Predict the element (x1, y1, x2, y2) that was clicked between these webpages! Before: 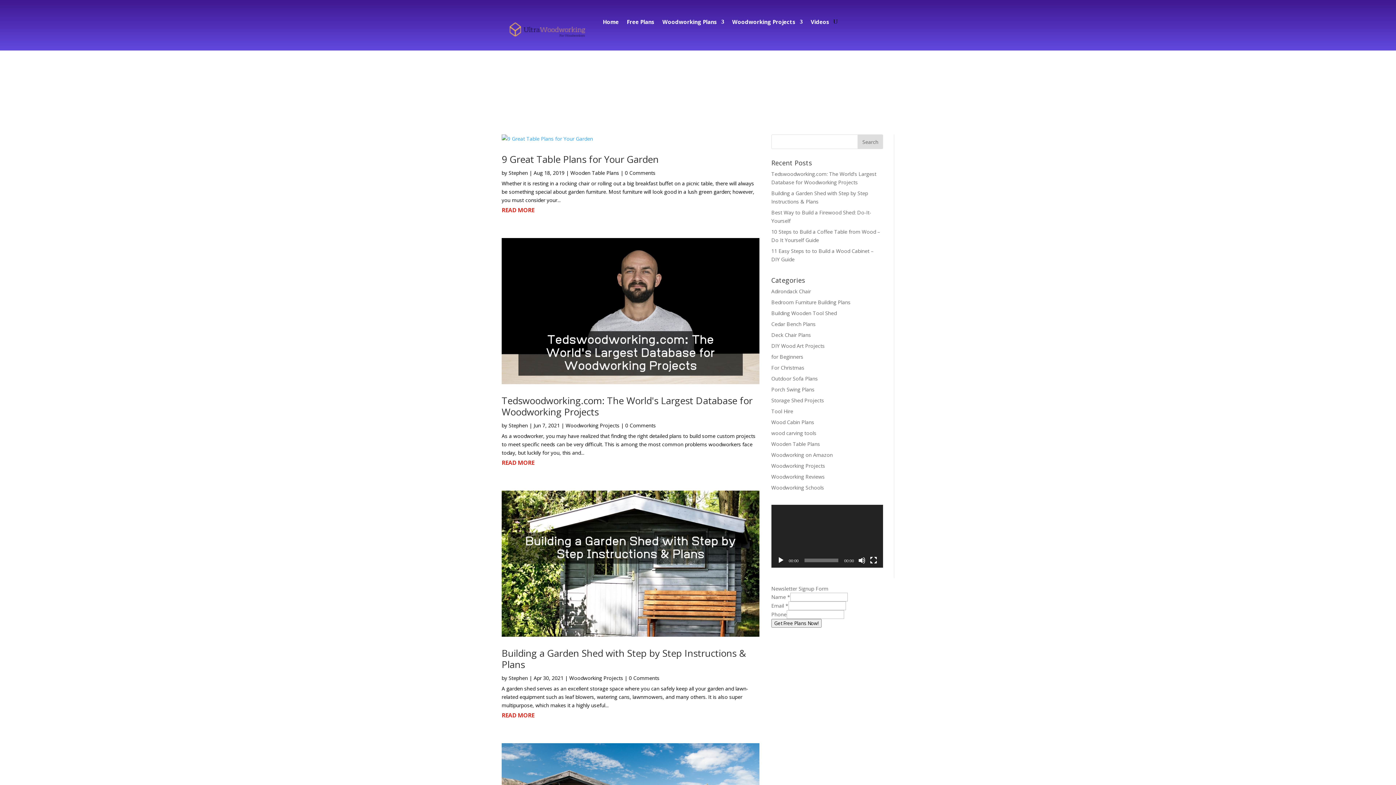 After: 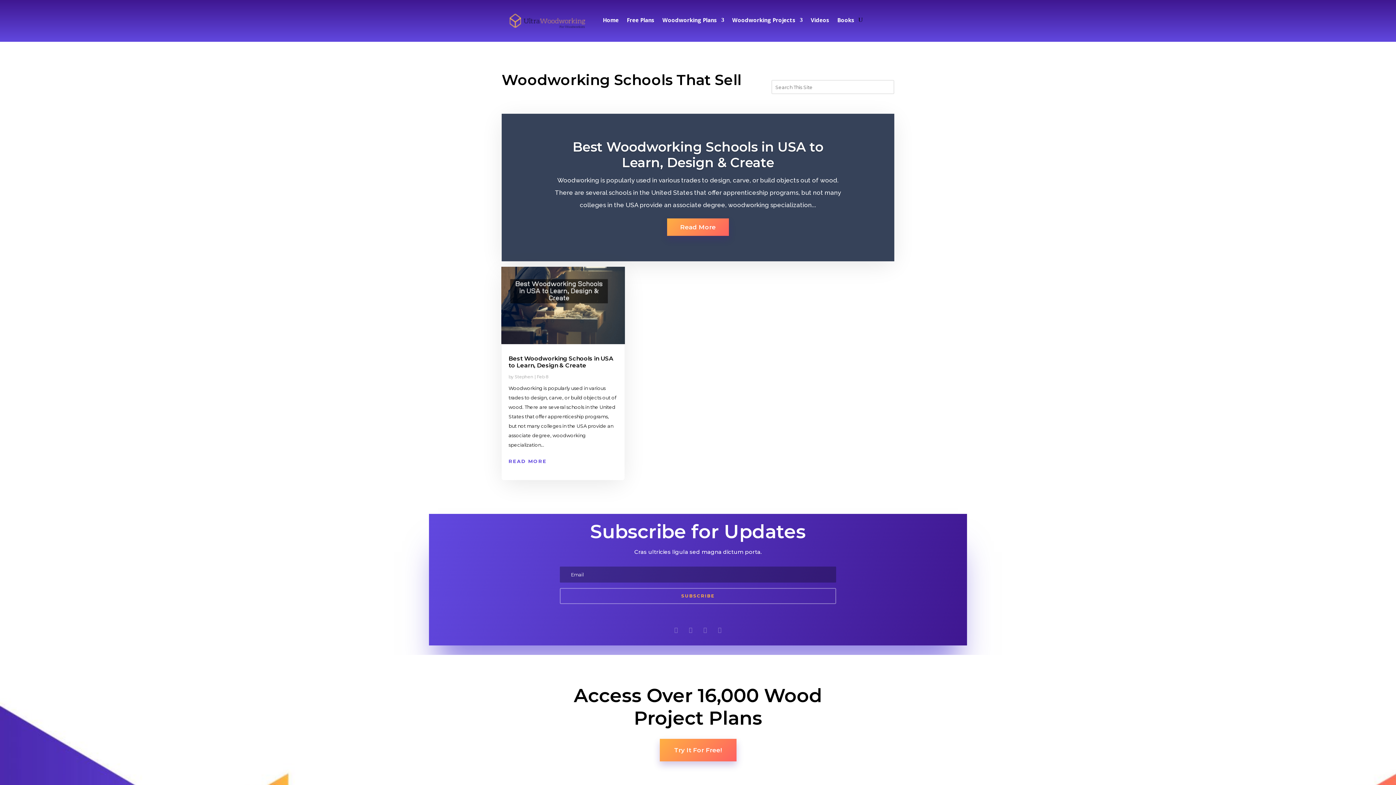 Action: label: Woodworking Schools bbox: (771, 484, 824, 491)